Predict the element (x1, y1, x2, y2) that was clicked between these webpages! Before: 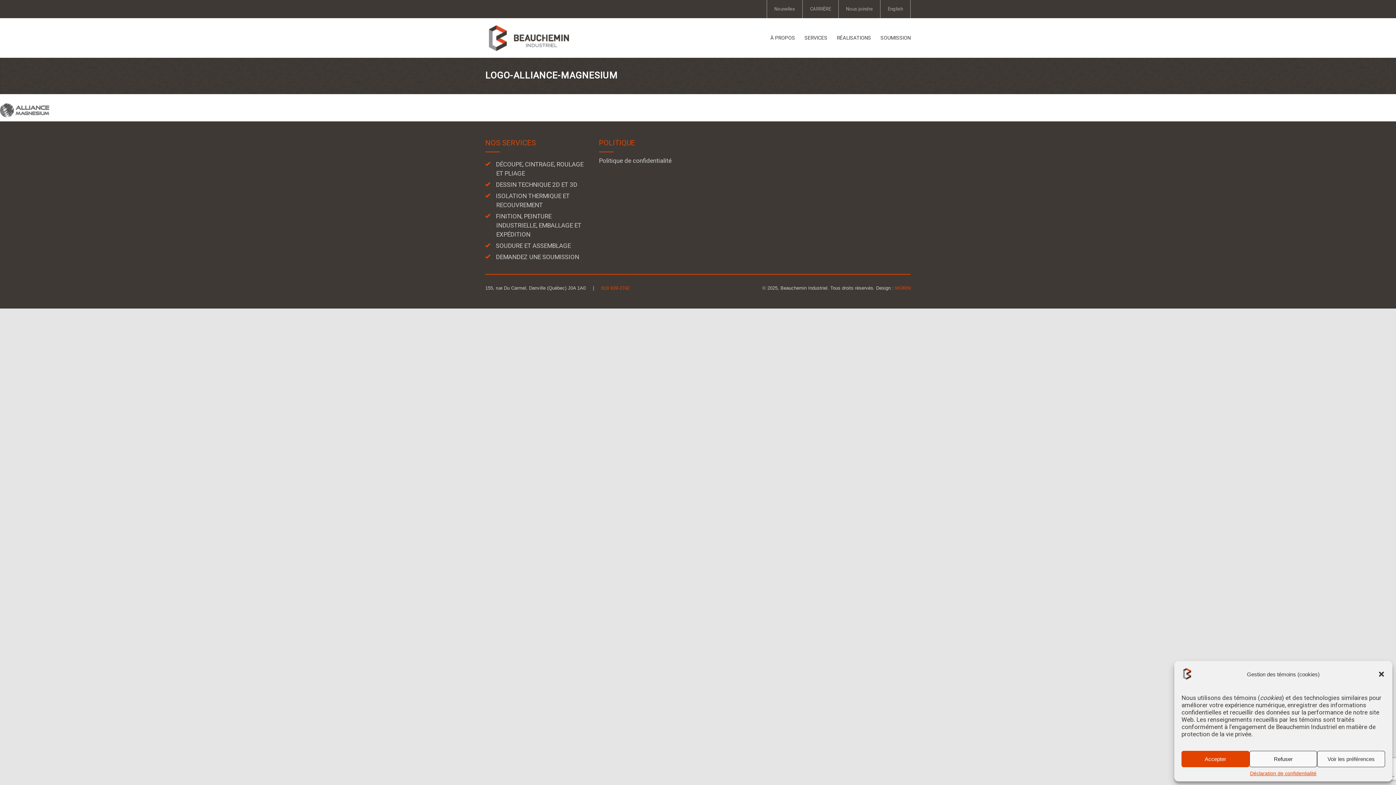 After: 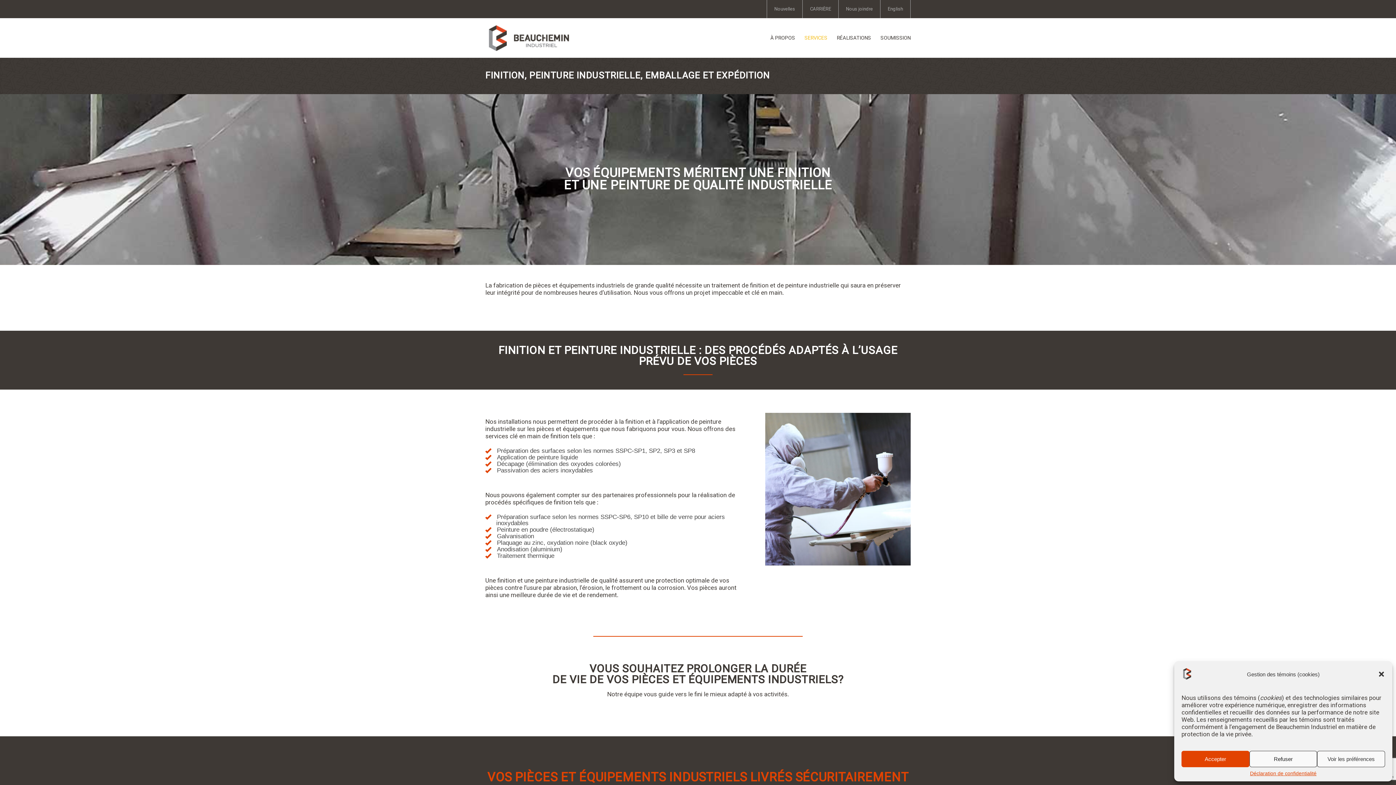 Action: label: FINITION, PEINTURE INDUSTRIELLE, EMBALLAGE ET EXPÉDITION bbox: (496, 212, 581, 239)